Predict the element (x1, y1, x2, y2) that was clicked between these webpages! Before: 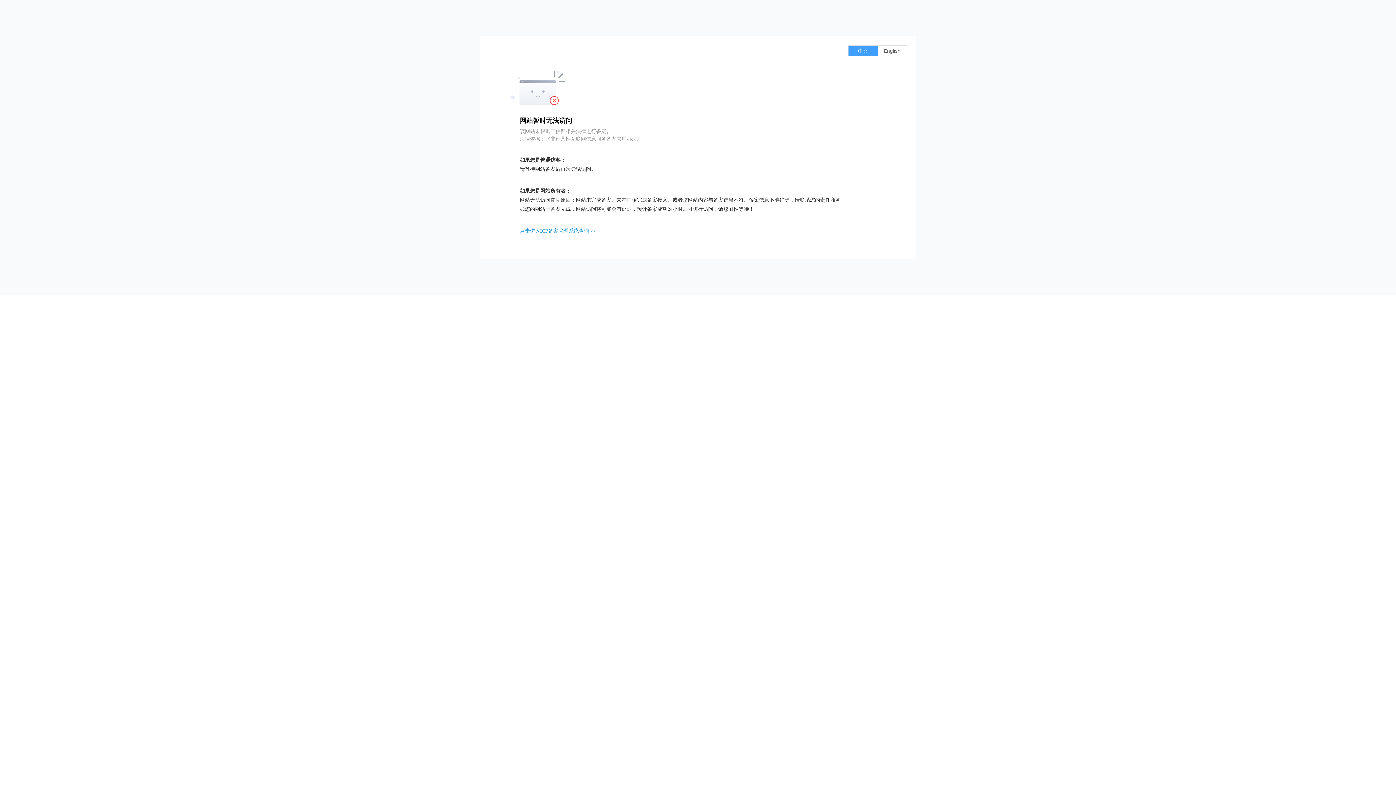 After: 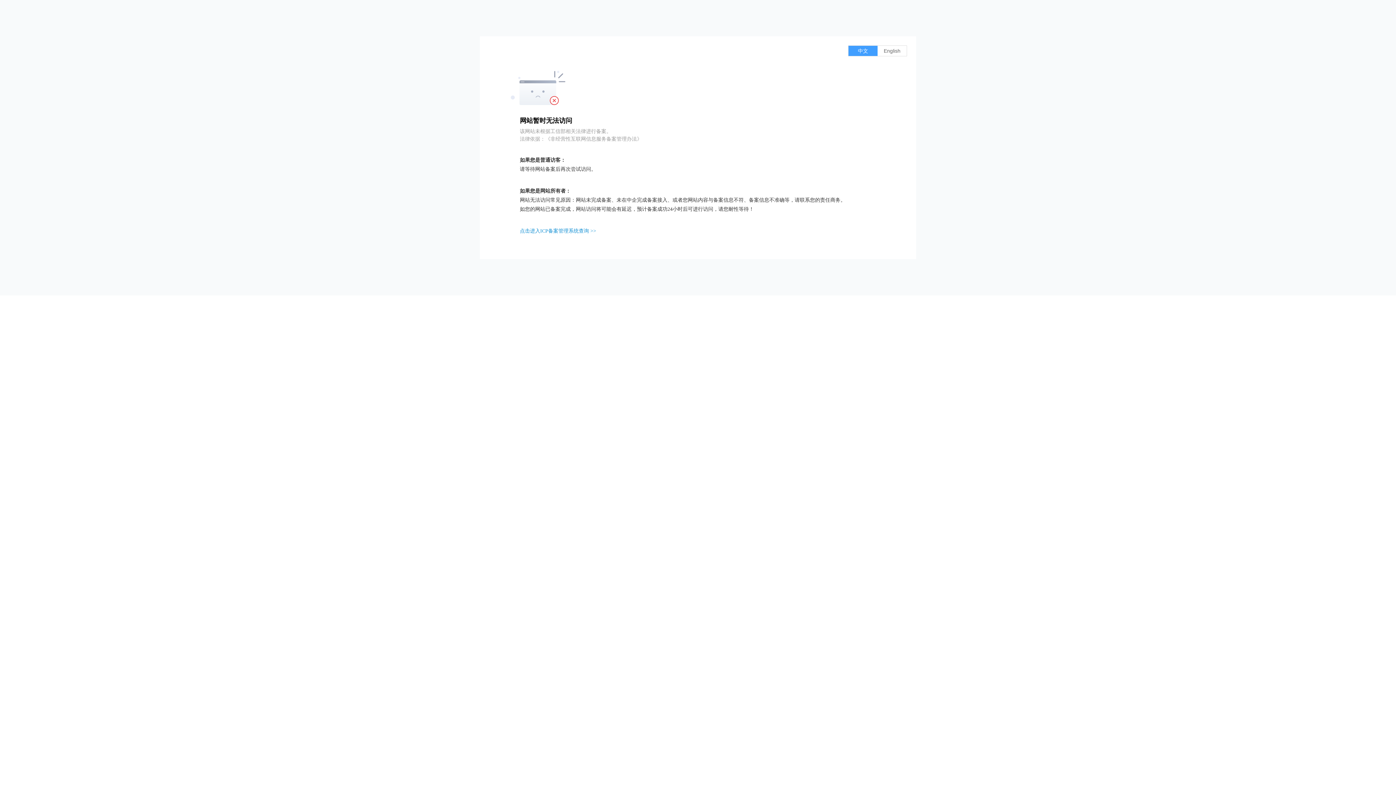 Action: label: 点击进入ICP备案管理系统查询 >> bbox: (520, 228, 596, 233)